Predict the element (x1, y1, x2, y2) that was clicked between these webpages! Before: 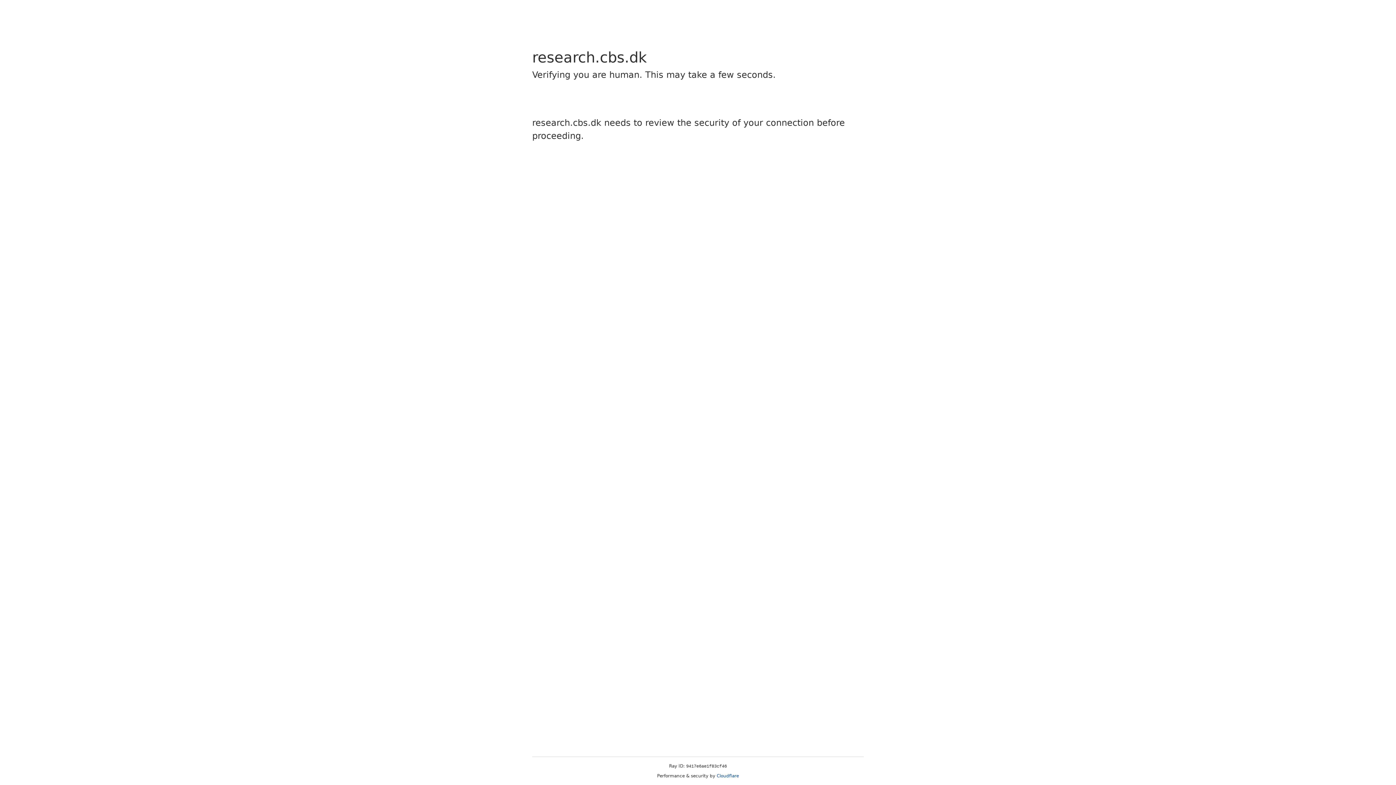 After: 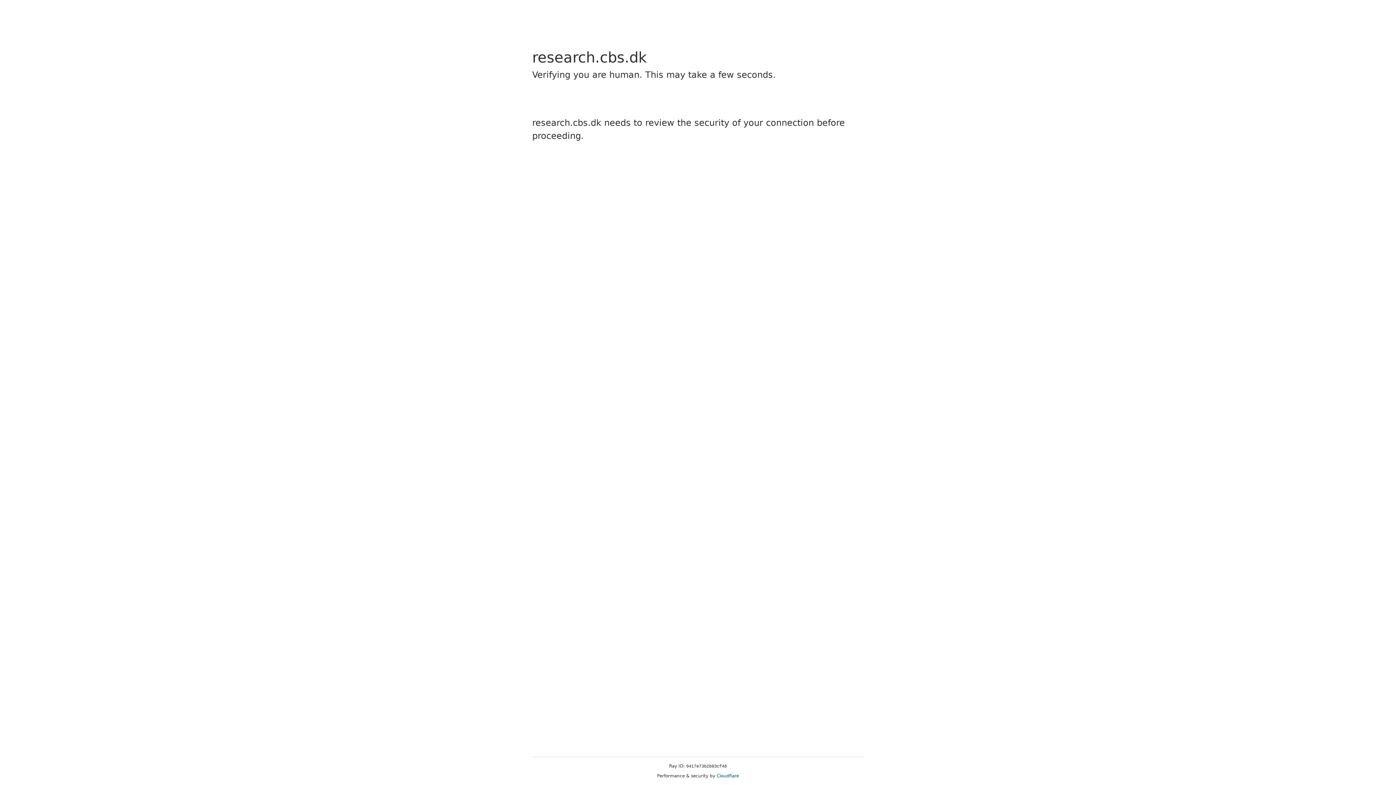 Action: bbox: (716, 773, 739, 778) label: Cloudflare